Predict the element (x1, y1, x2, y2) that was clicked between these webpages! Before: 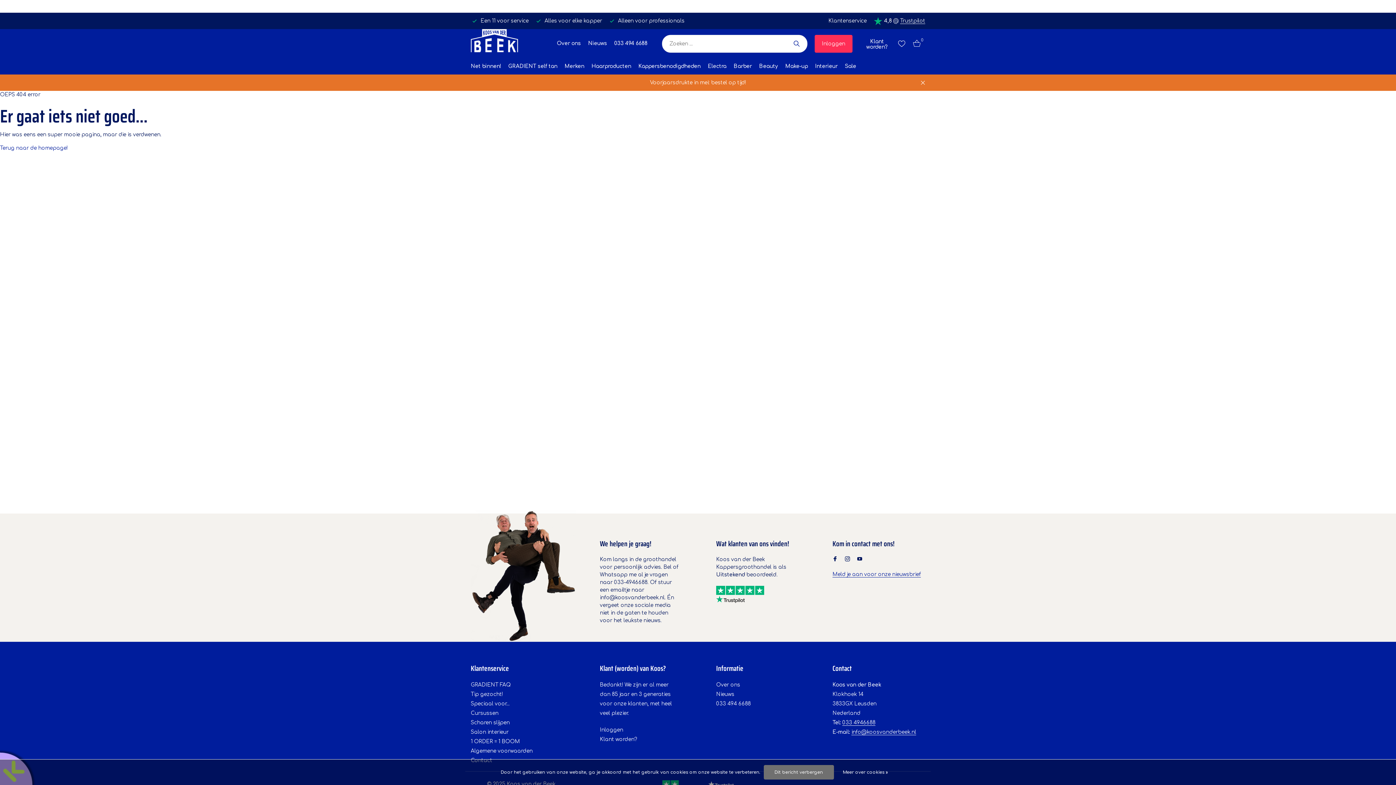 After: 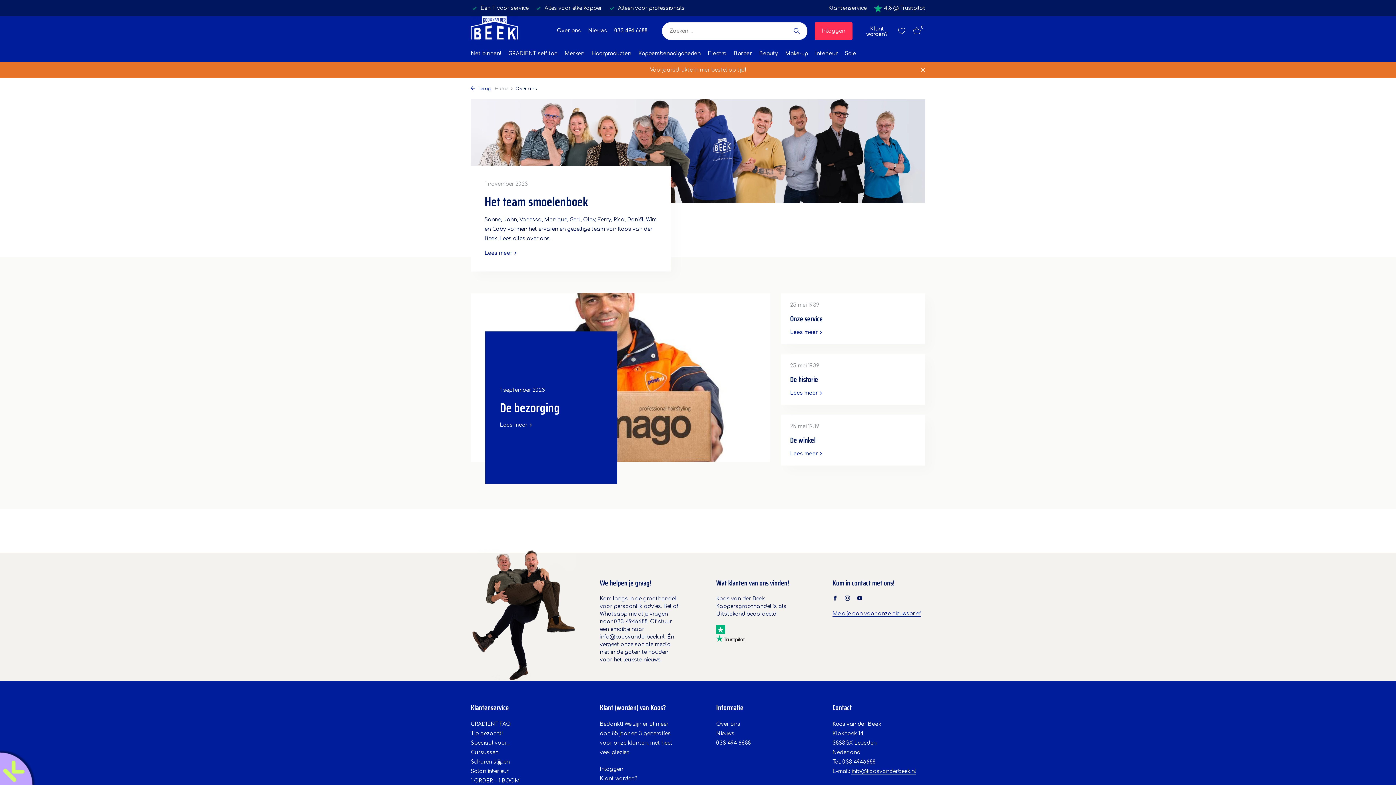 Action: bbox: (557, 40, 581, 46) label: Over ons